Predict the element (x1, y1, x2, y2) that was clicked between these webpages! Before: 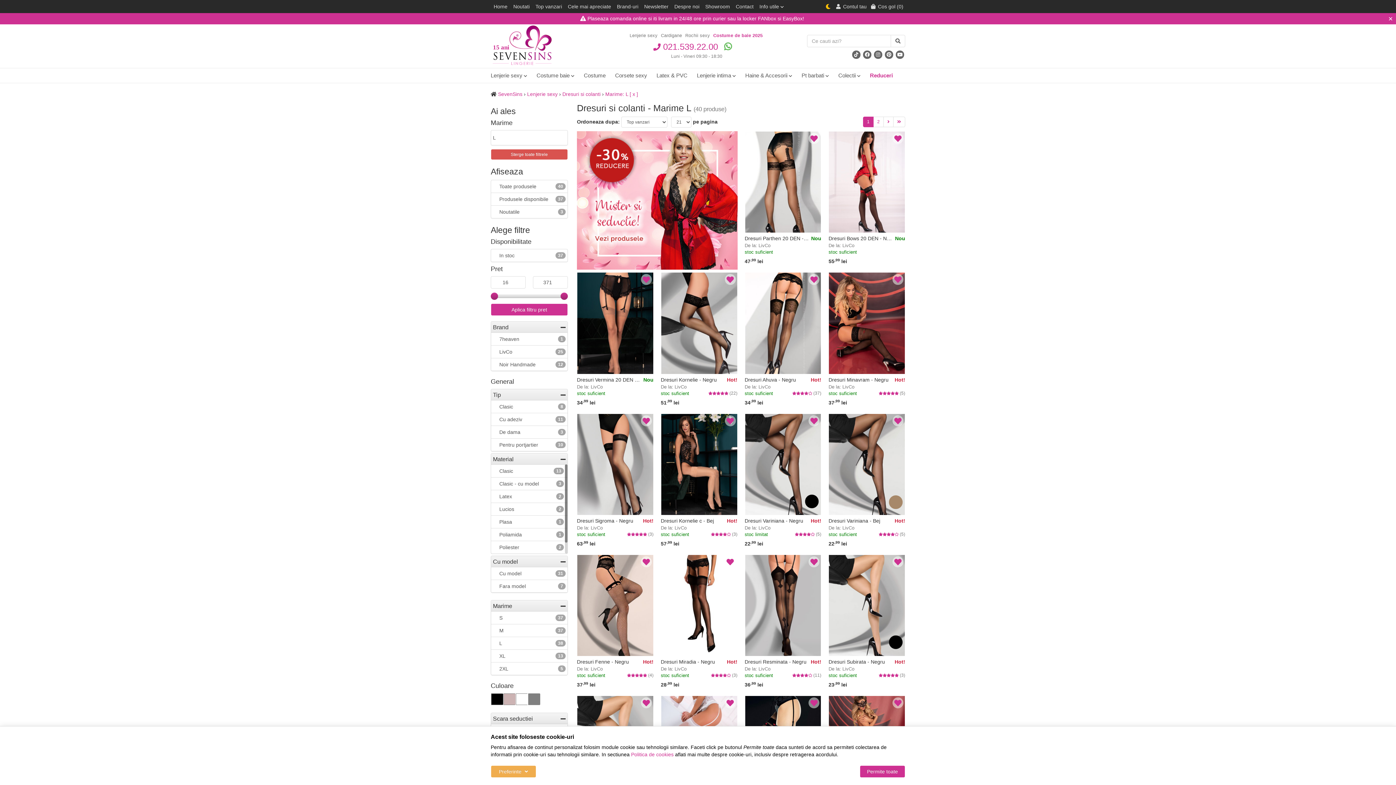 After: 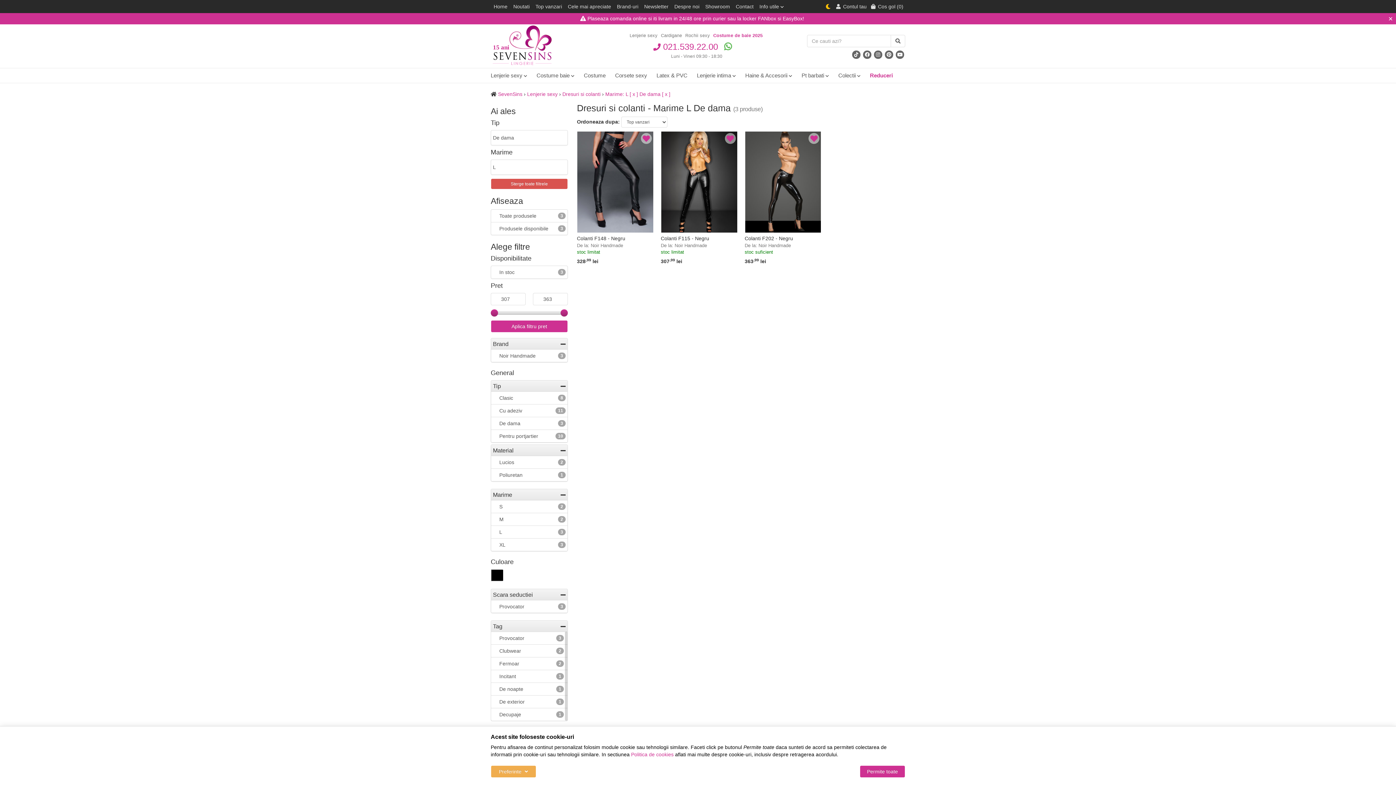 Action: label: De dama bbox: (491, 426, 567, 438)